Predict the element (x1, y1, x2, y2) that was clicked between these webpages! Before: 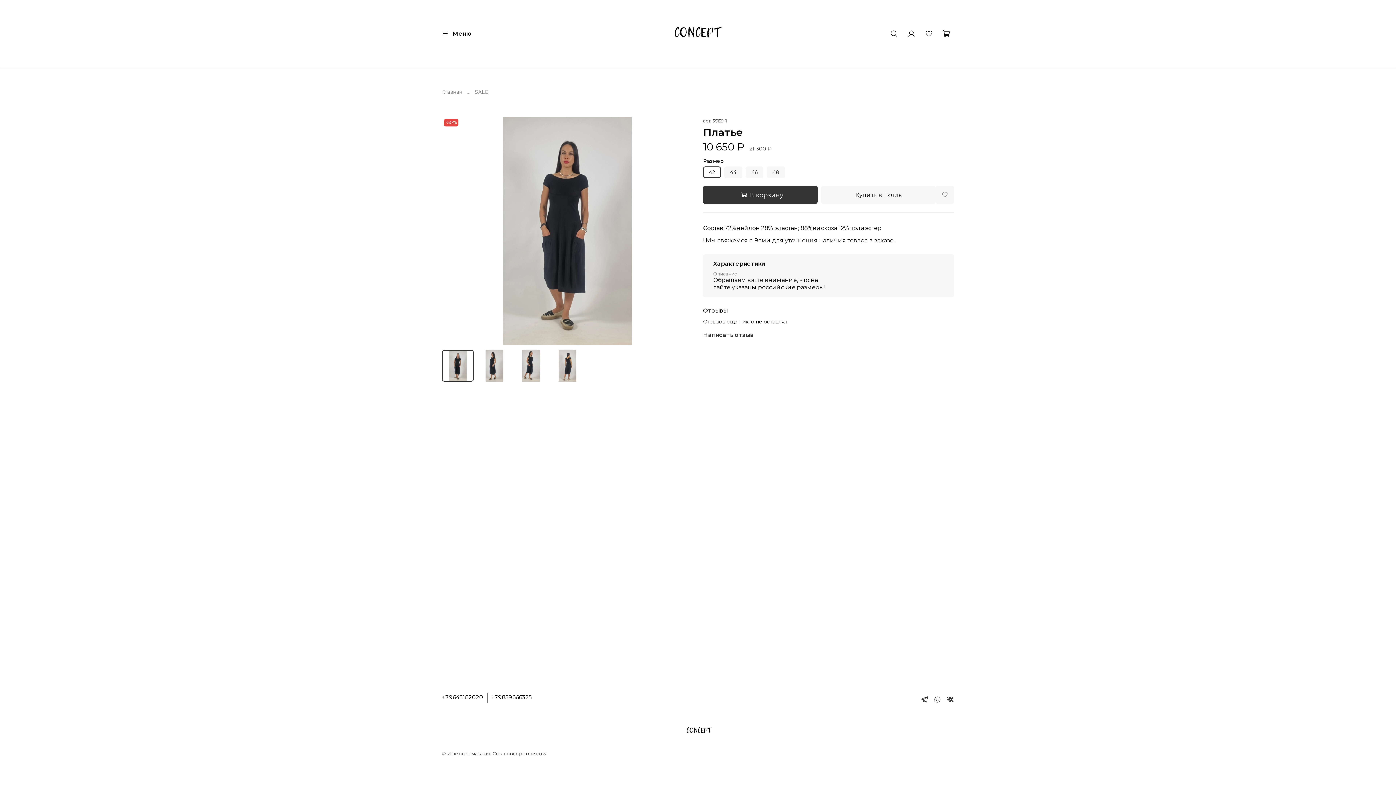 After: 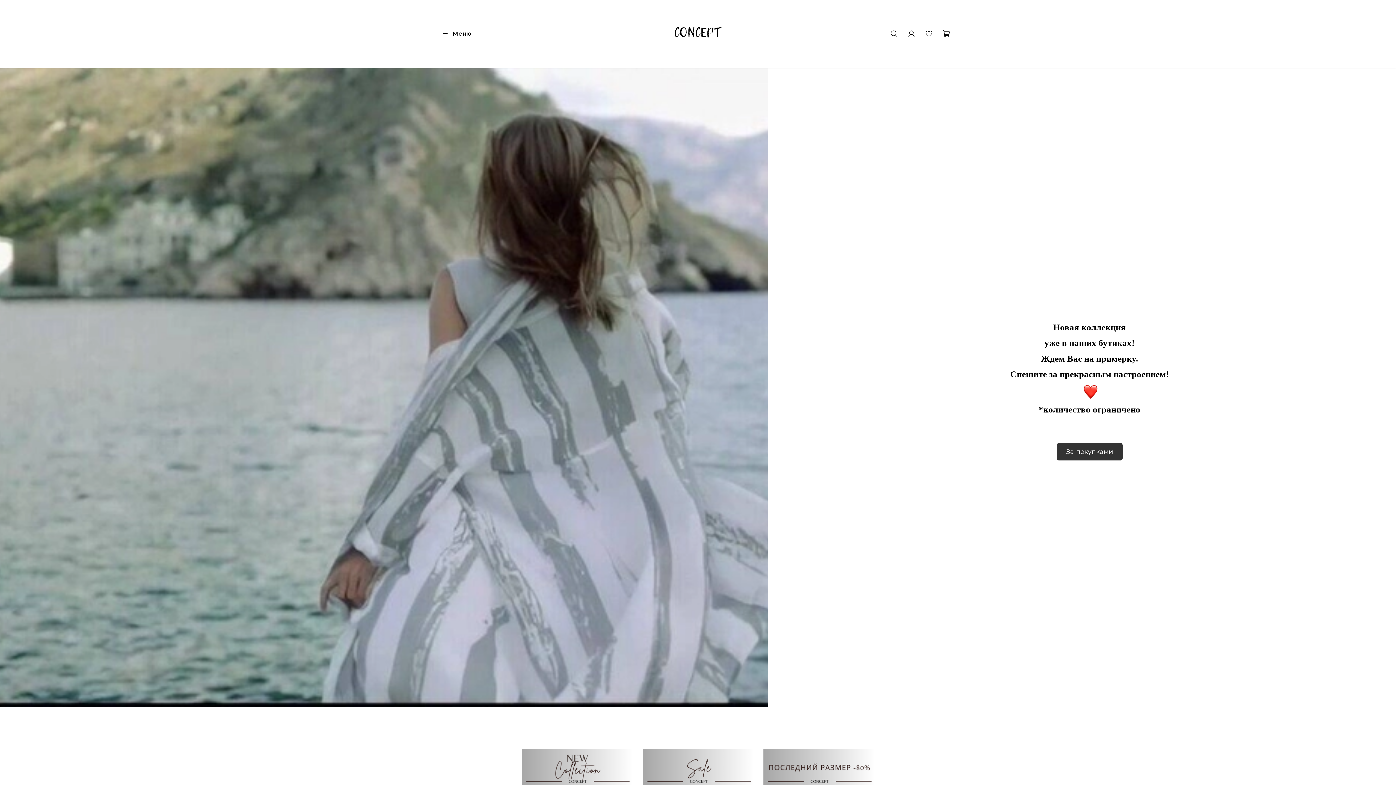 Action: bbox: (672, 693, 723, 745)